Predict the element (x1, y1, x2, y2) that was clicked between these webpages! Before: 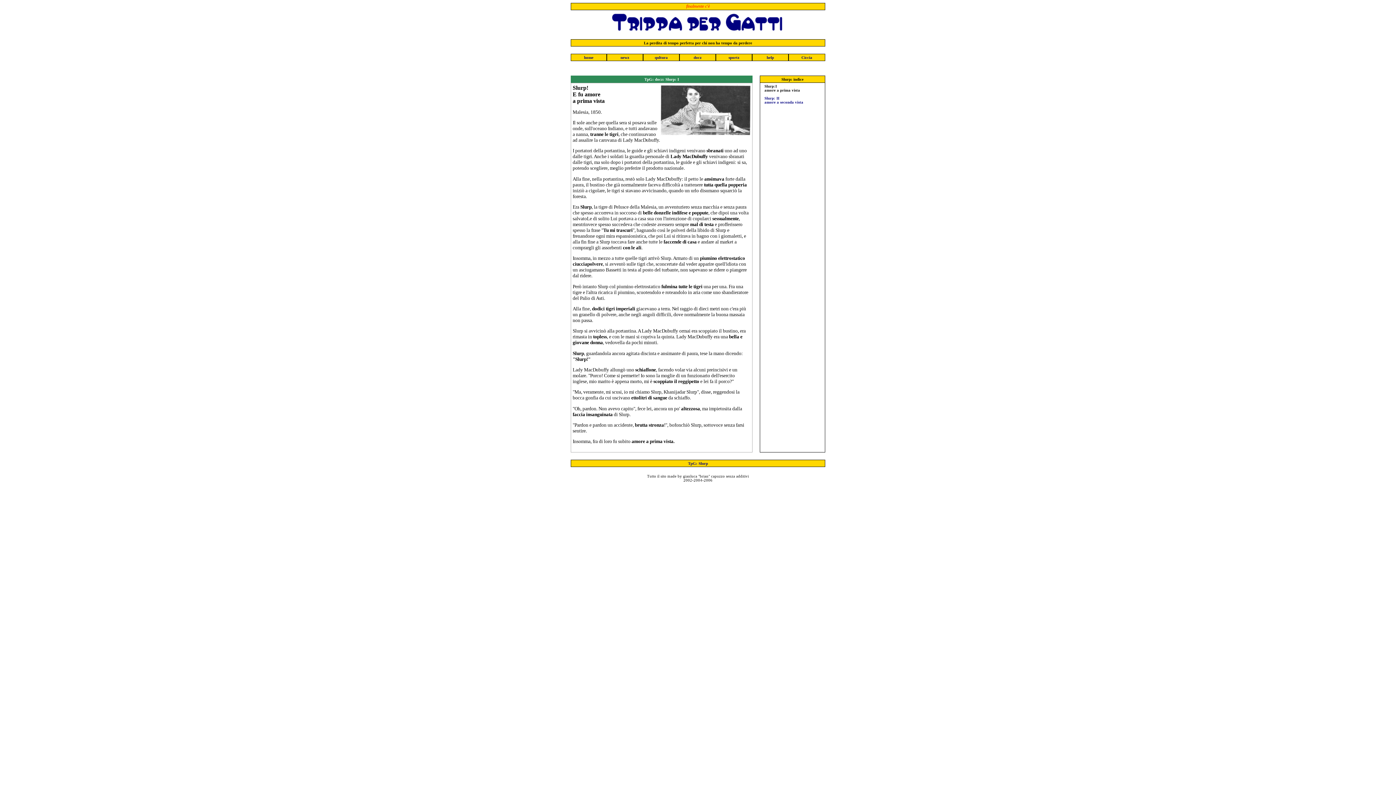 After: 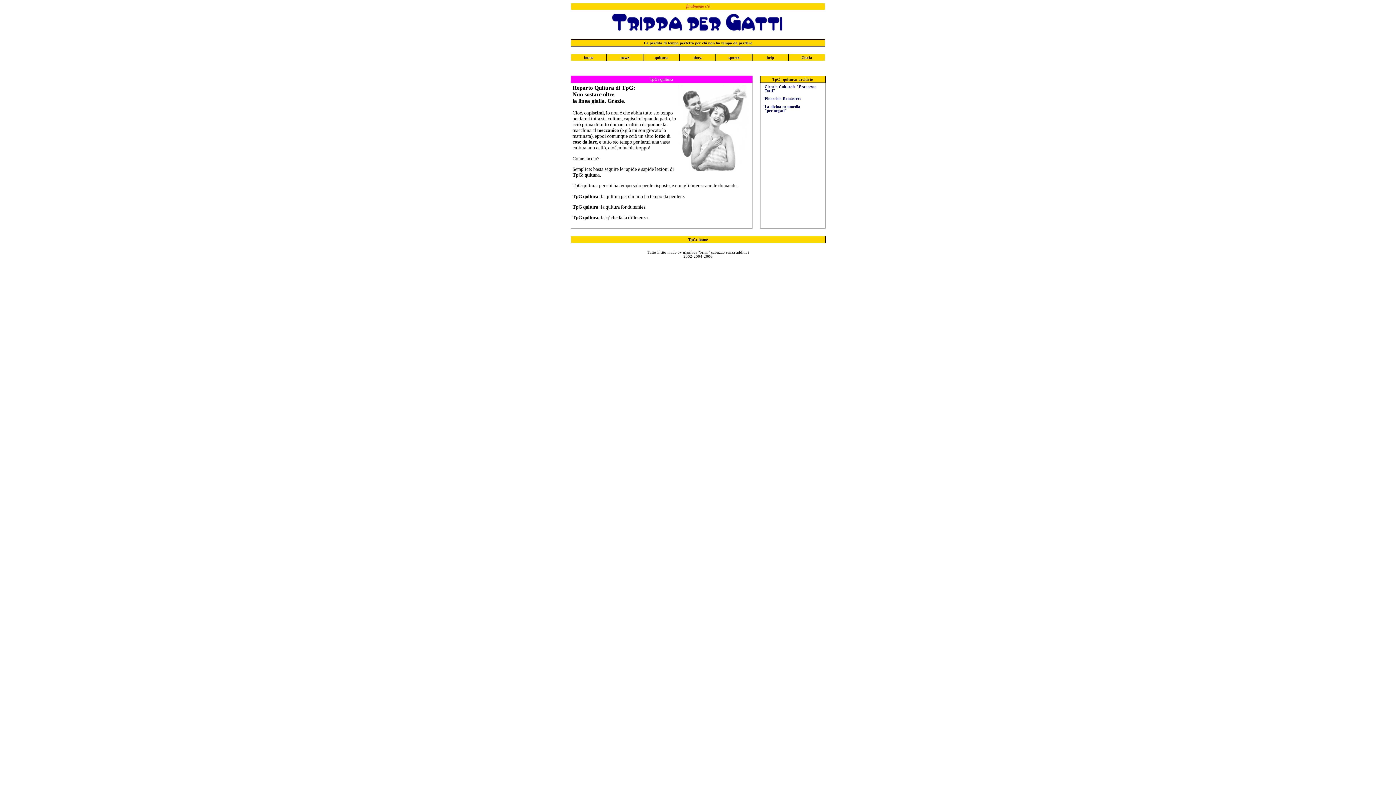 Action: bbox: (654, 55, 668, 59) label: qultura